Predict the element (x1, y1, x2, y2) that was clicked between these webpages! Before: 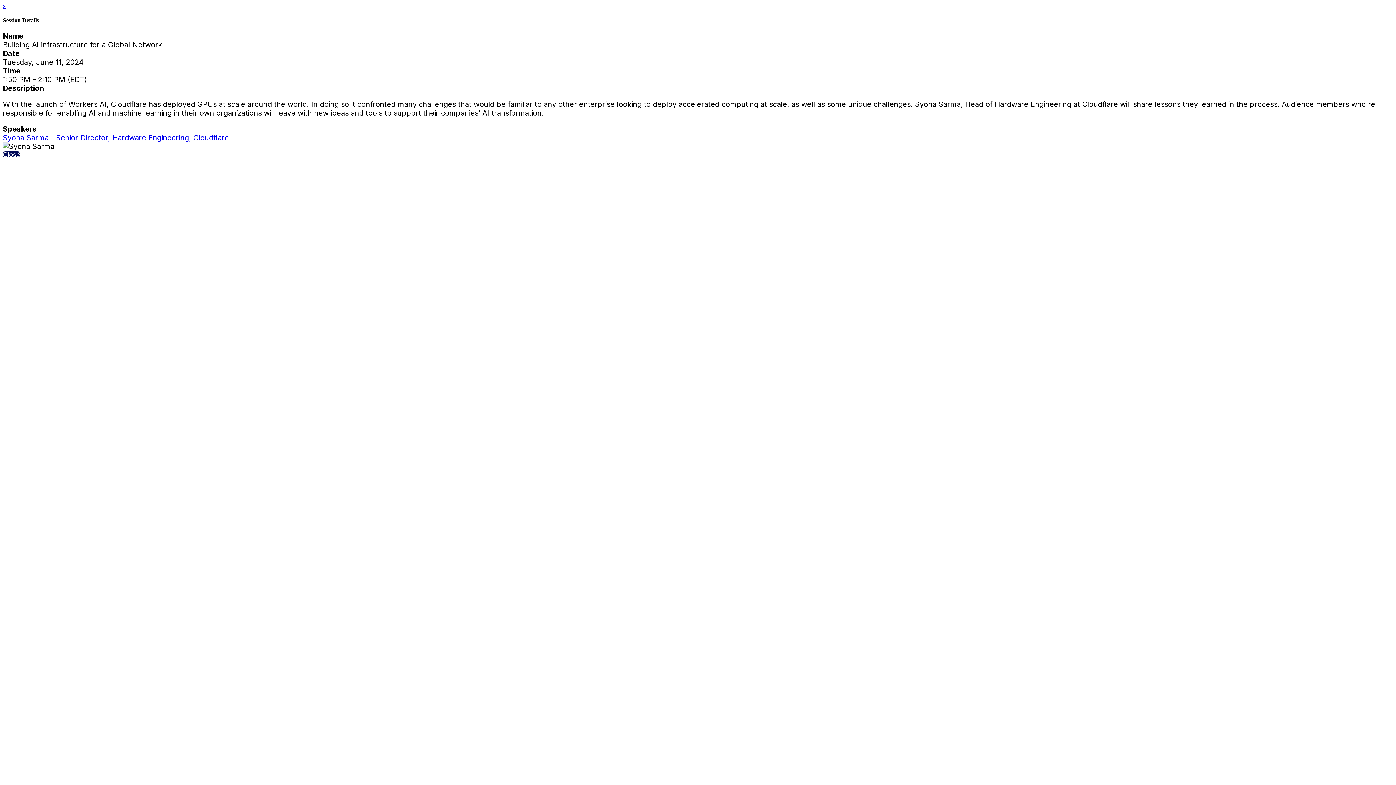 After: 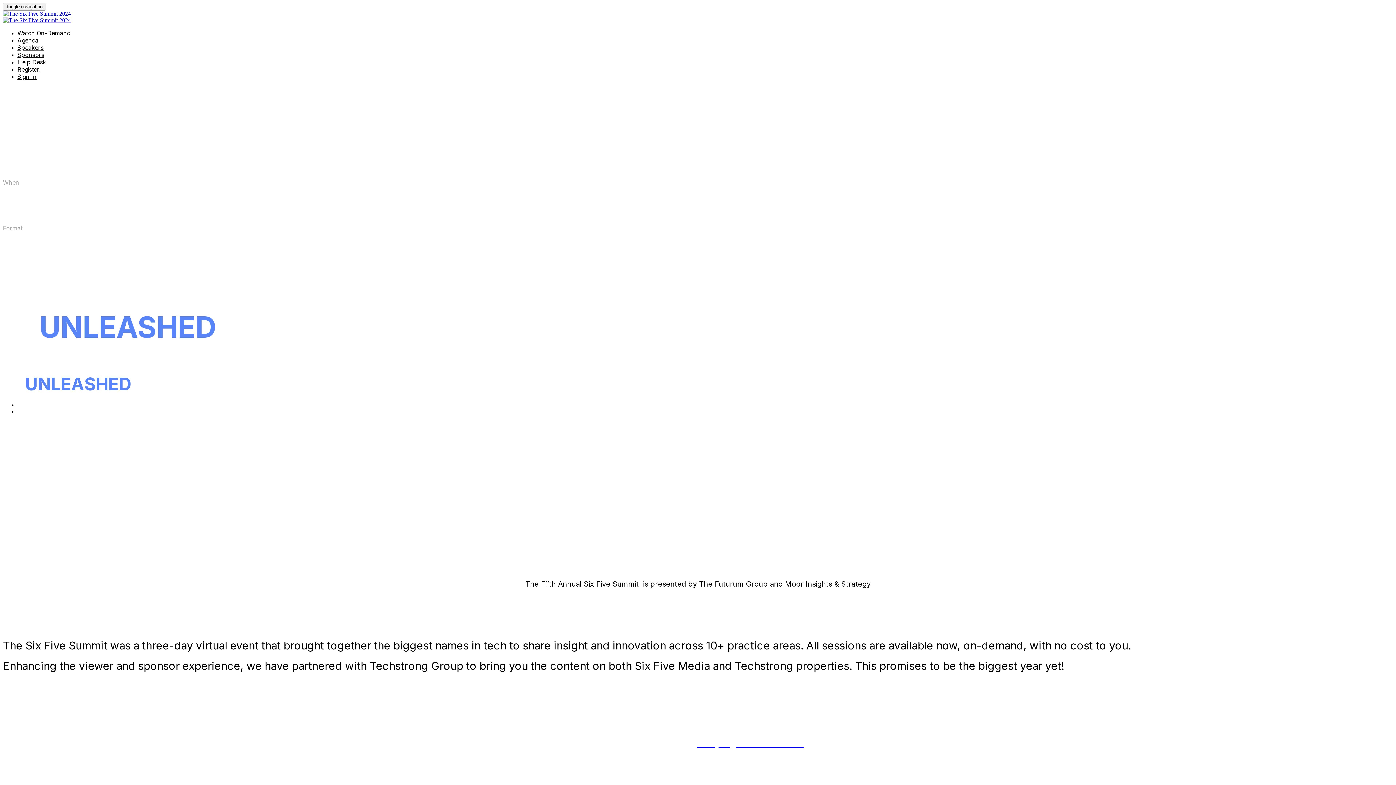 Action: bbox: (2, 150, 20, 158) label: Close